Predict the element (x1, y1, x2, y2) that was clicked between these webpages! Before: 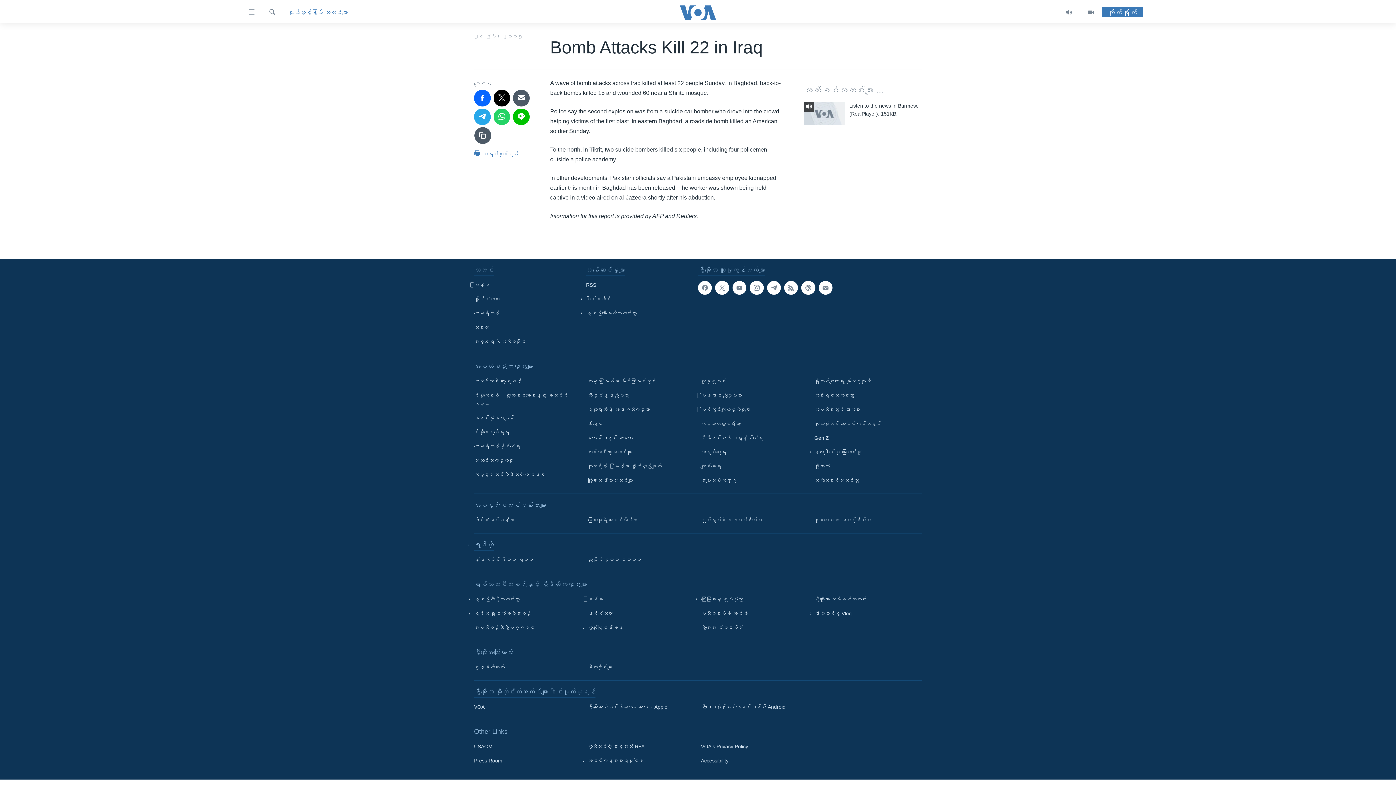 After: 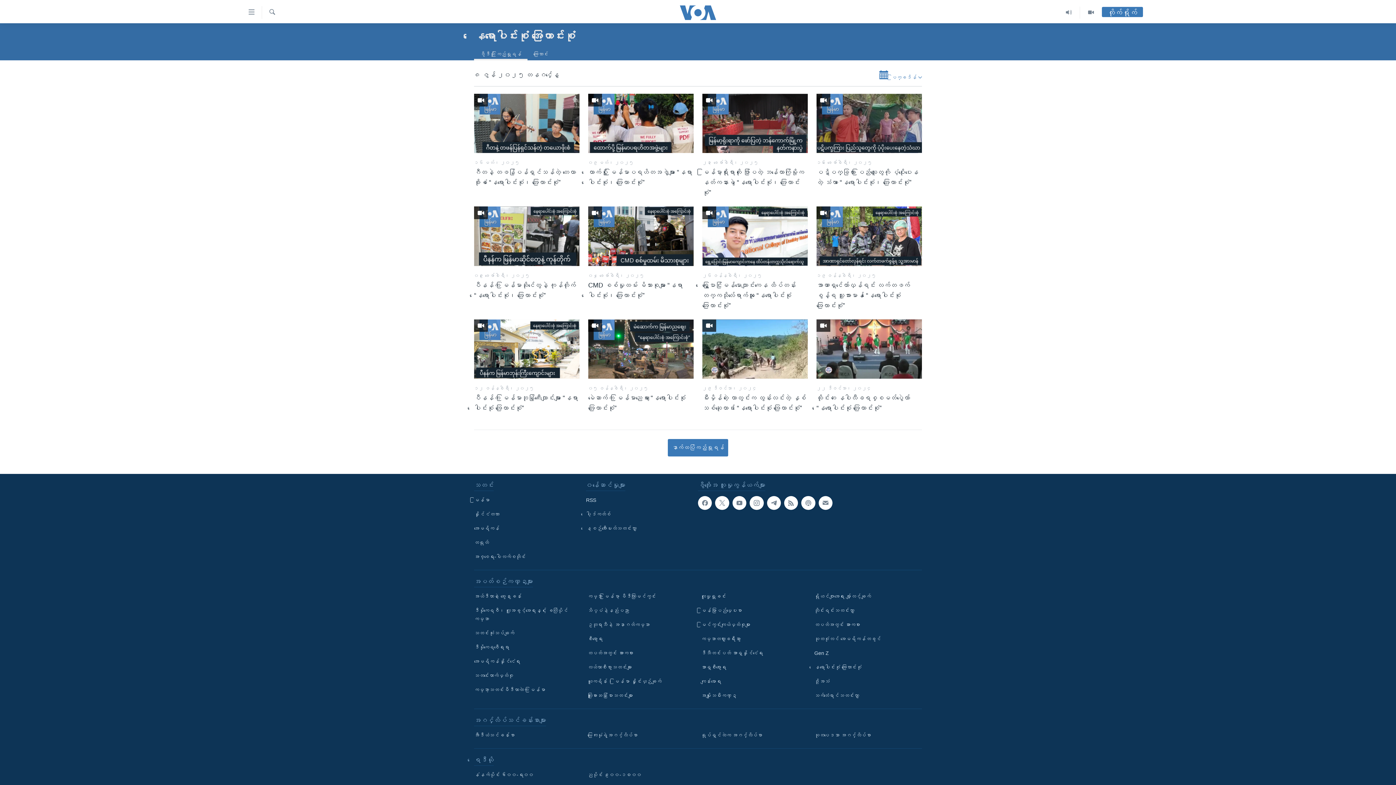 Action: label: နေရာပေါင်းစုံ အကြောင်းစုံ bbox: (814, 448, 917, 456)